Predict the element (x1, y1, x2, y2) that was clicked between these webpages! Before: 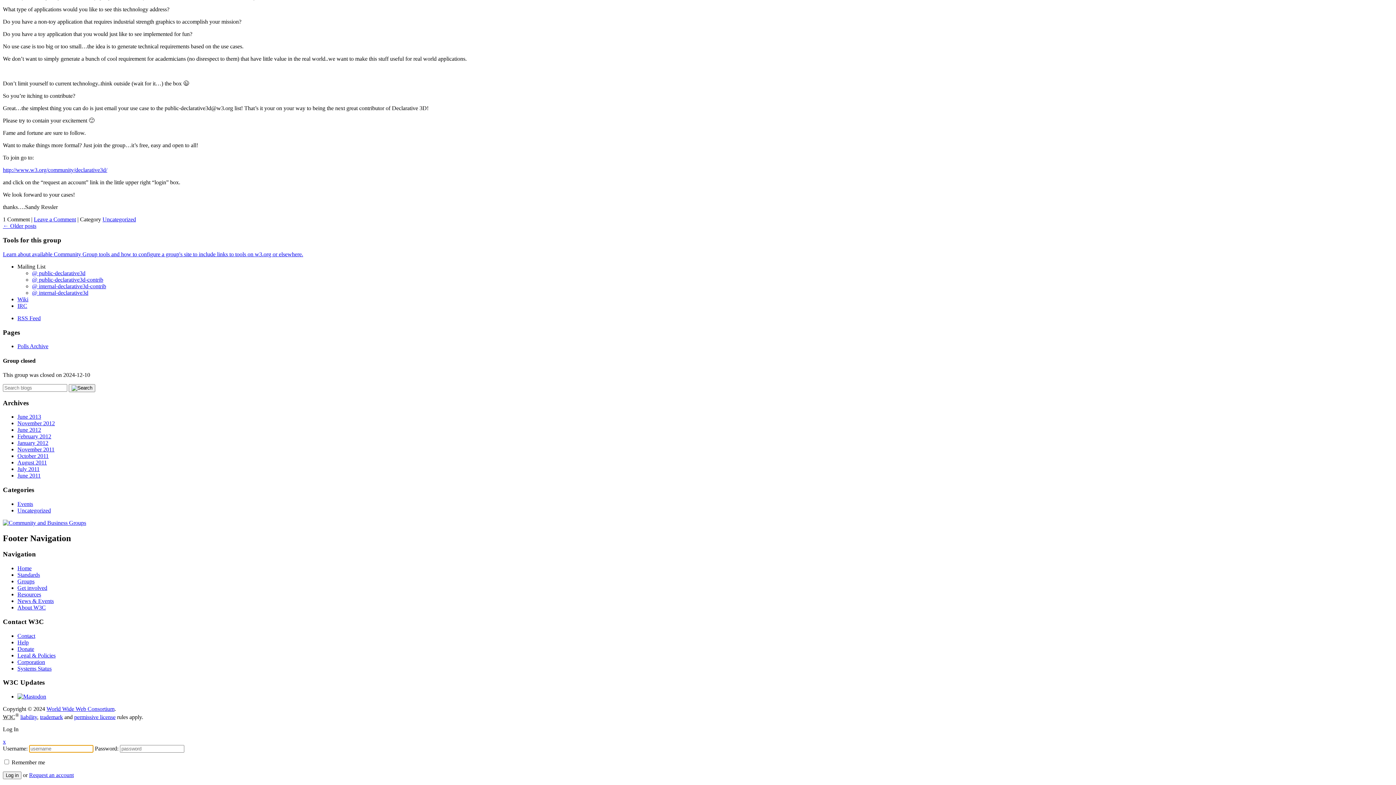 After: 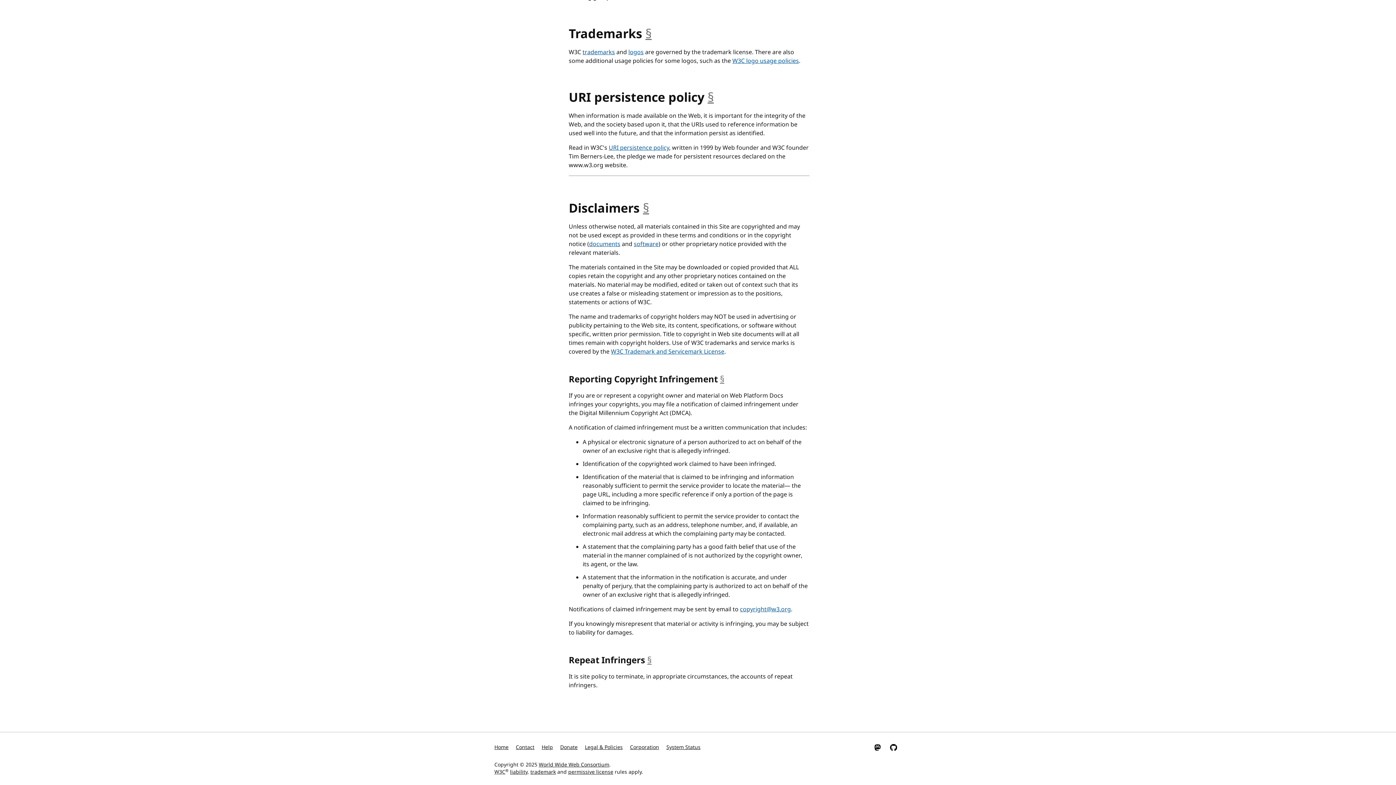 Action: label: liability bbox: (20, 714, 37, 720)